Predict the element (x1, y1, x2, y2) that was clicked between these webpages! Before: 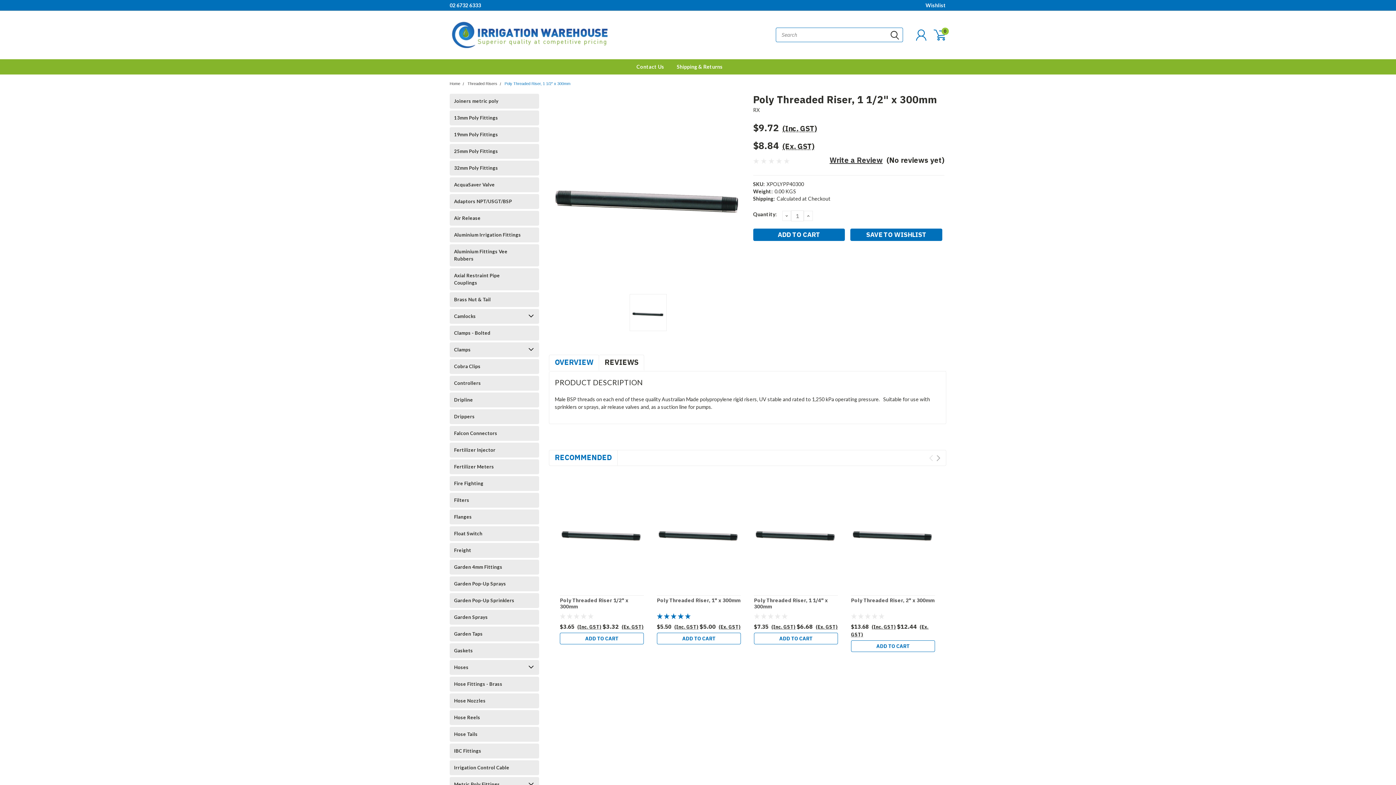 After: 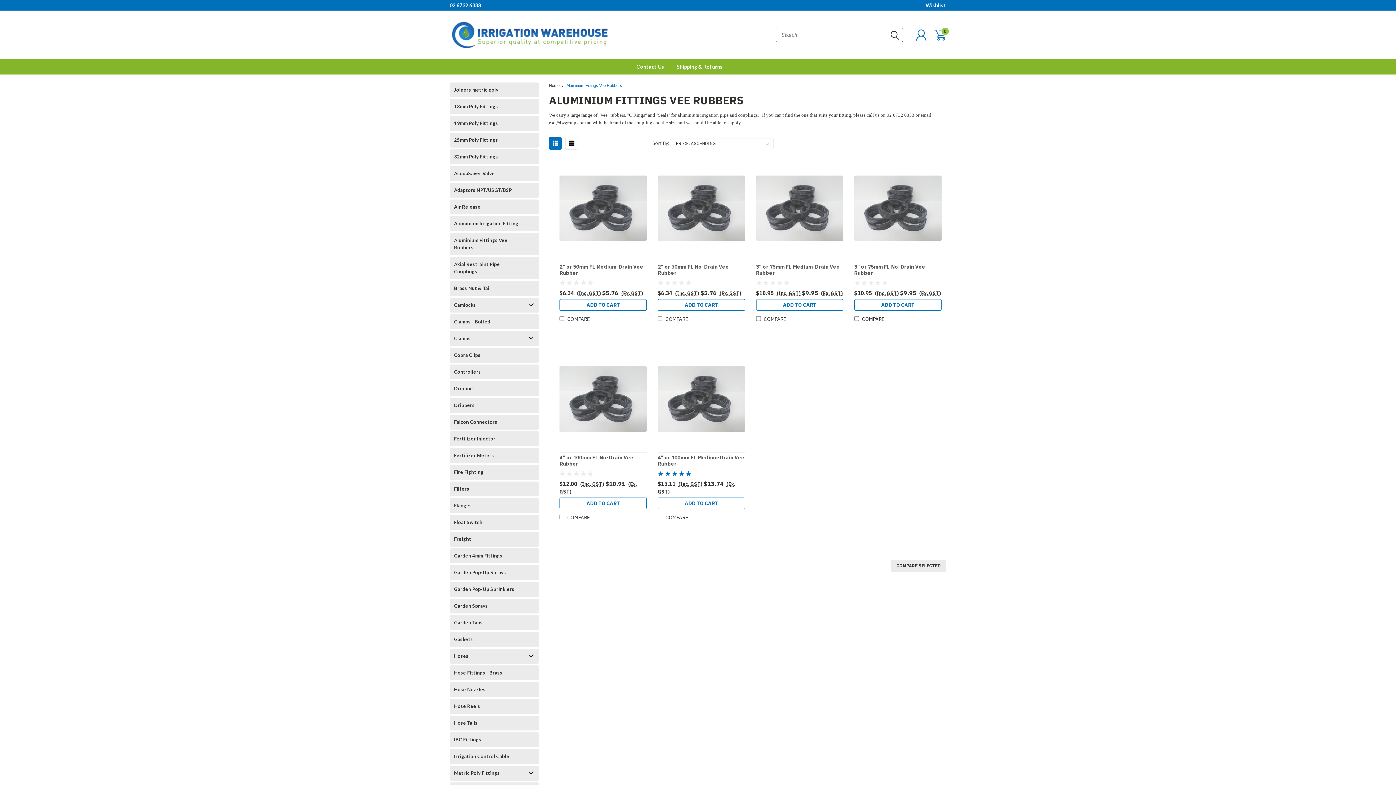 Action: label: Aluminium Fittings Vee Rubbers bbox: (449, 244, 525, 266)